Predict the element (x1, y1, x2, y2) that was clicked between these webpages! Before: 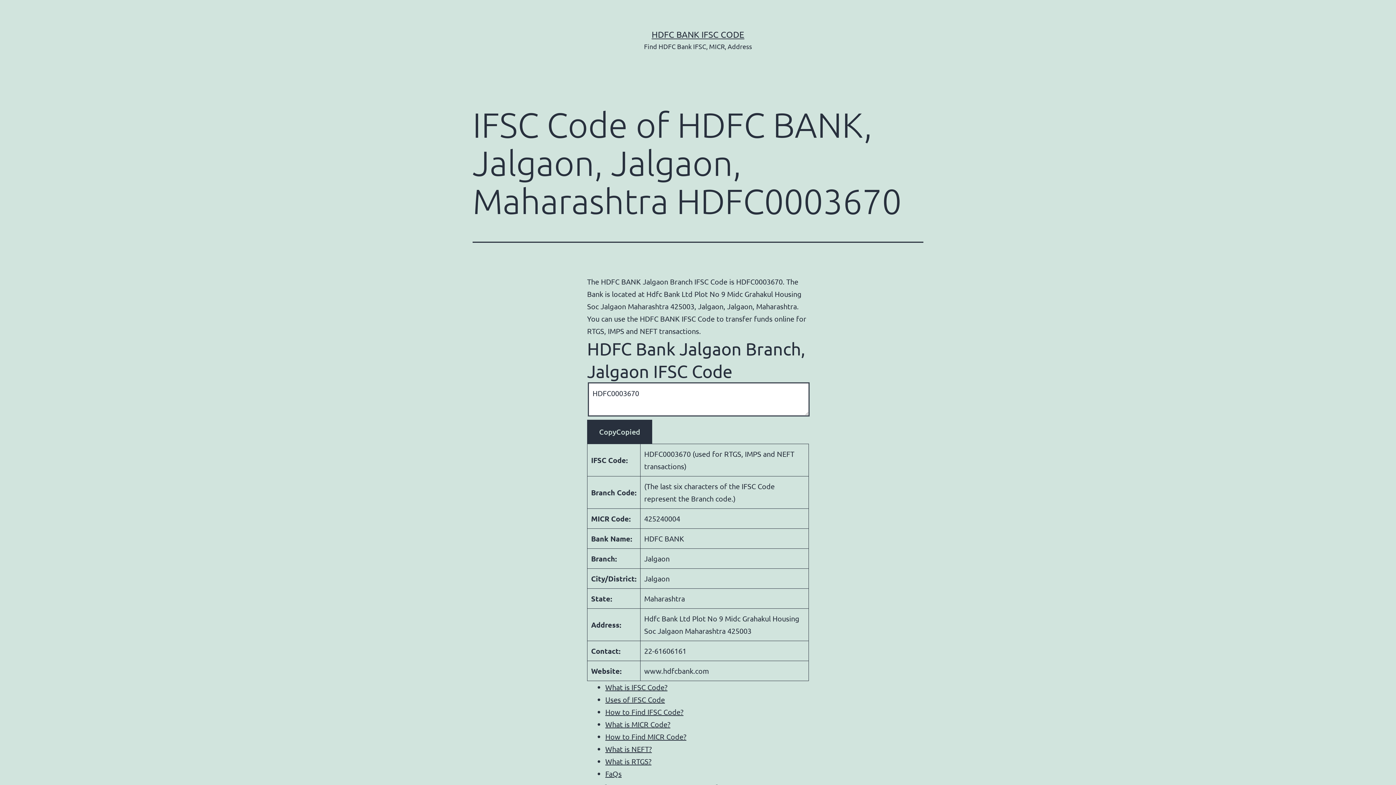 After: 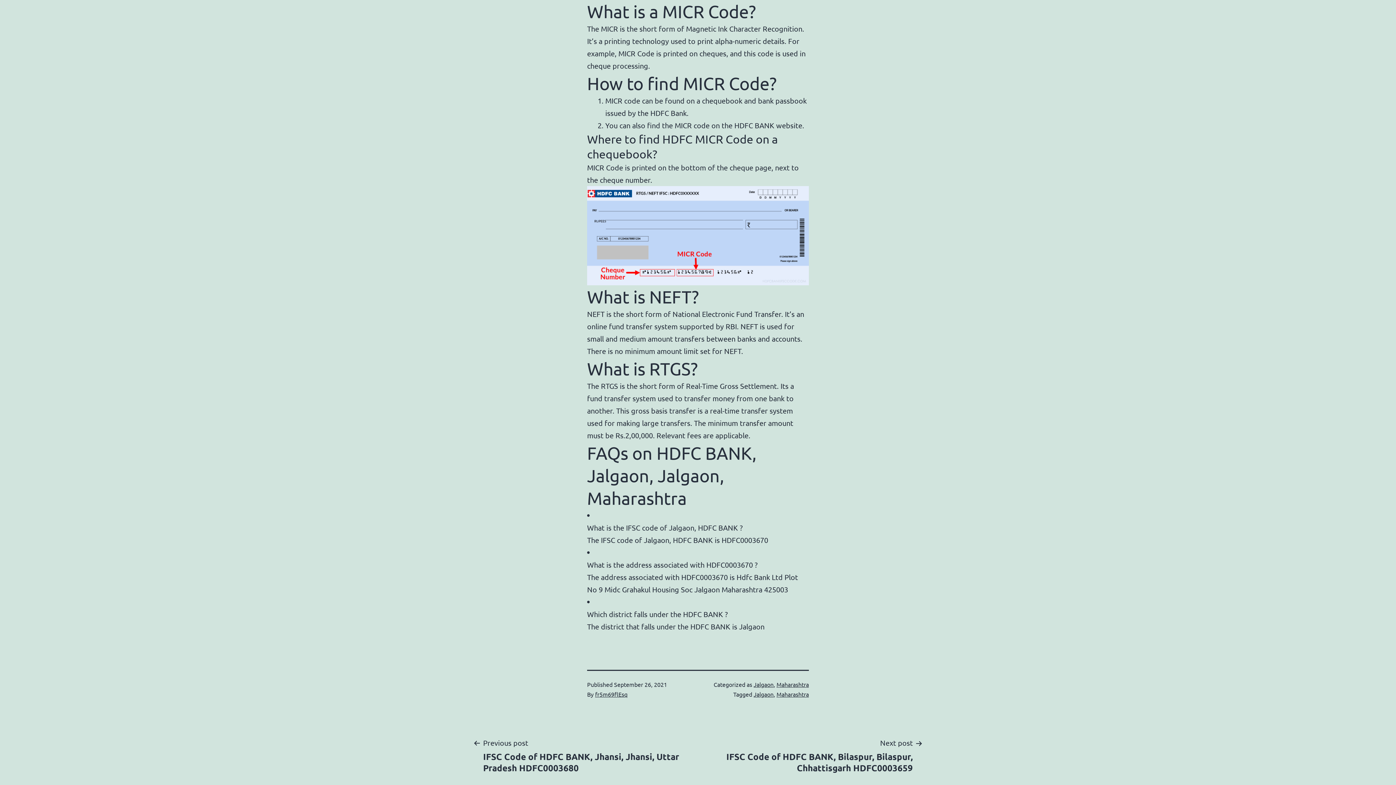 Action: bbox: (605, 720, 670, 729) label: What is MICR Code?